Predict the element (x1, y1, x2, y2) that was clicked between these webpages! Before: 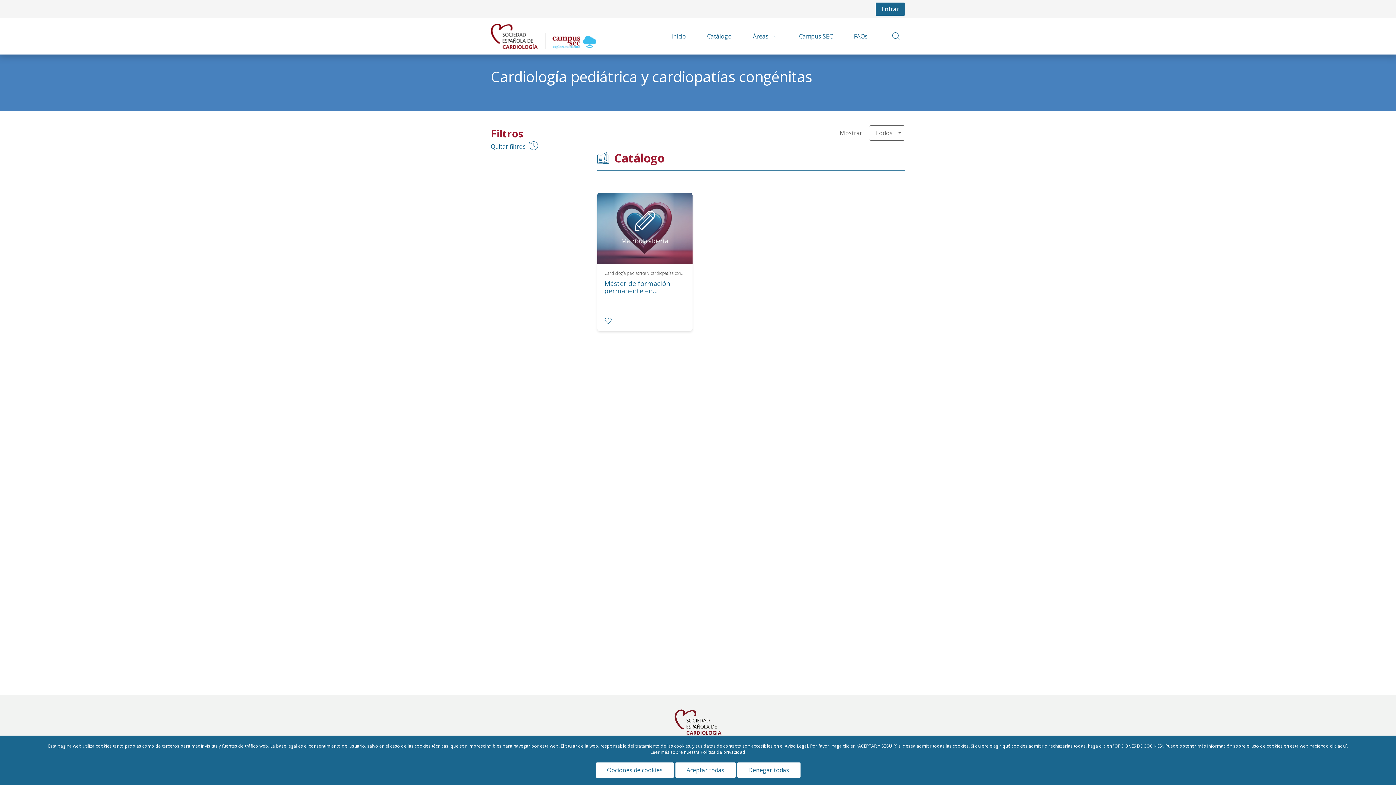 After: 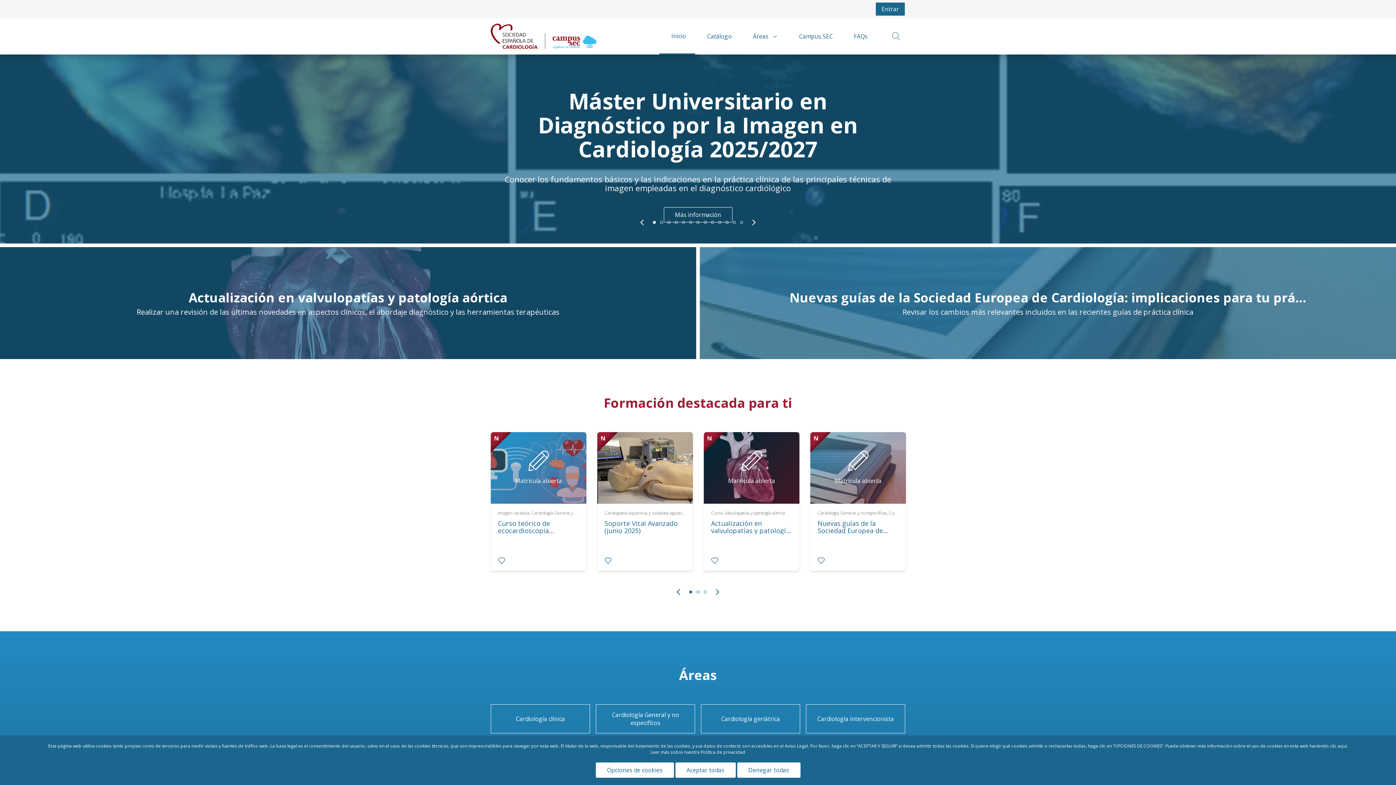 Action: bbox: (490, 23, 633, 49)